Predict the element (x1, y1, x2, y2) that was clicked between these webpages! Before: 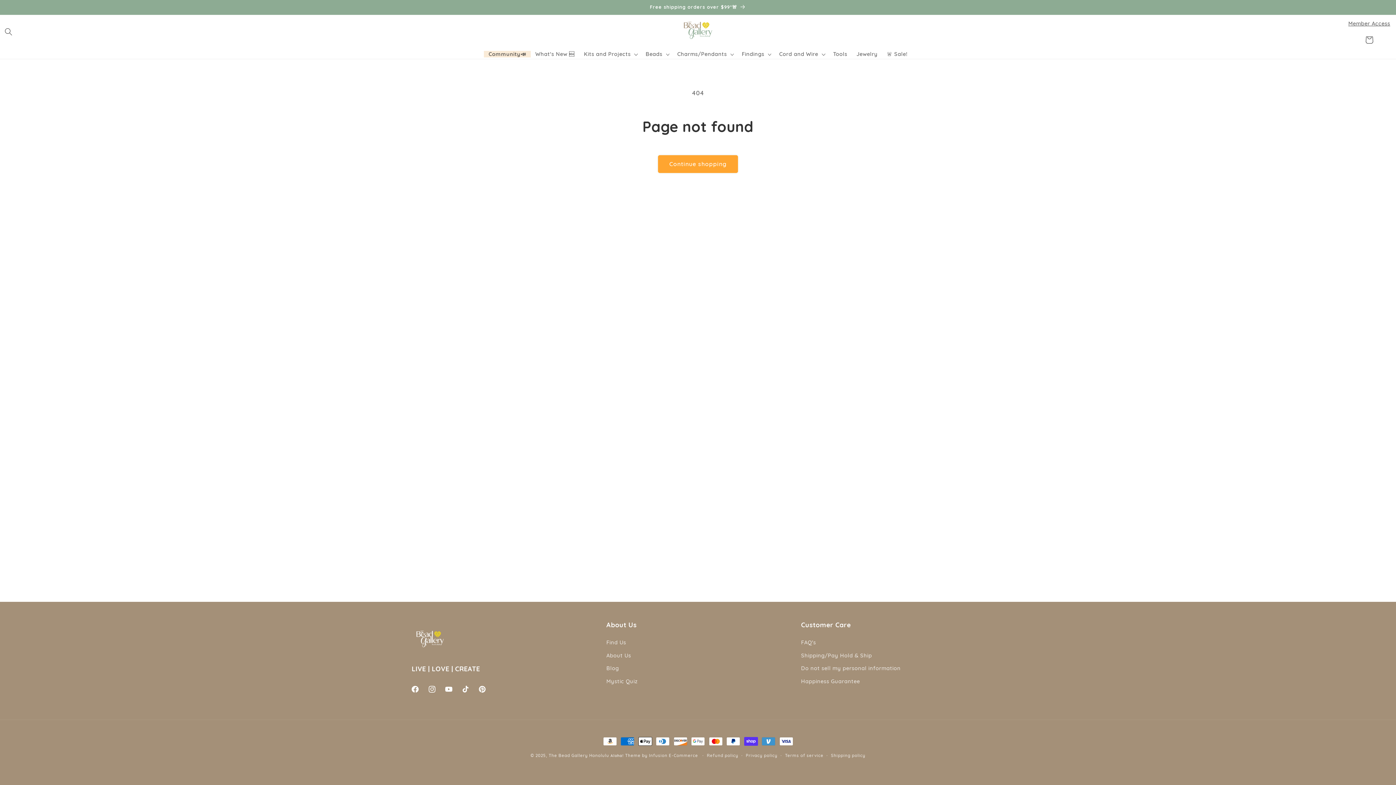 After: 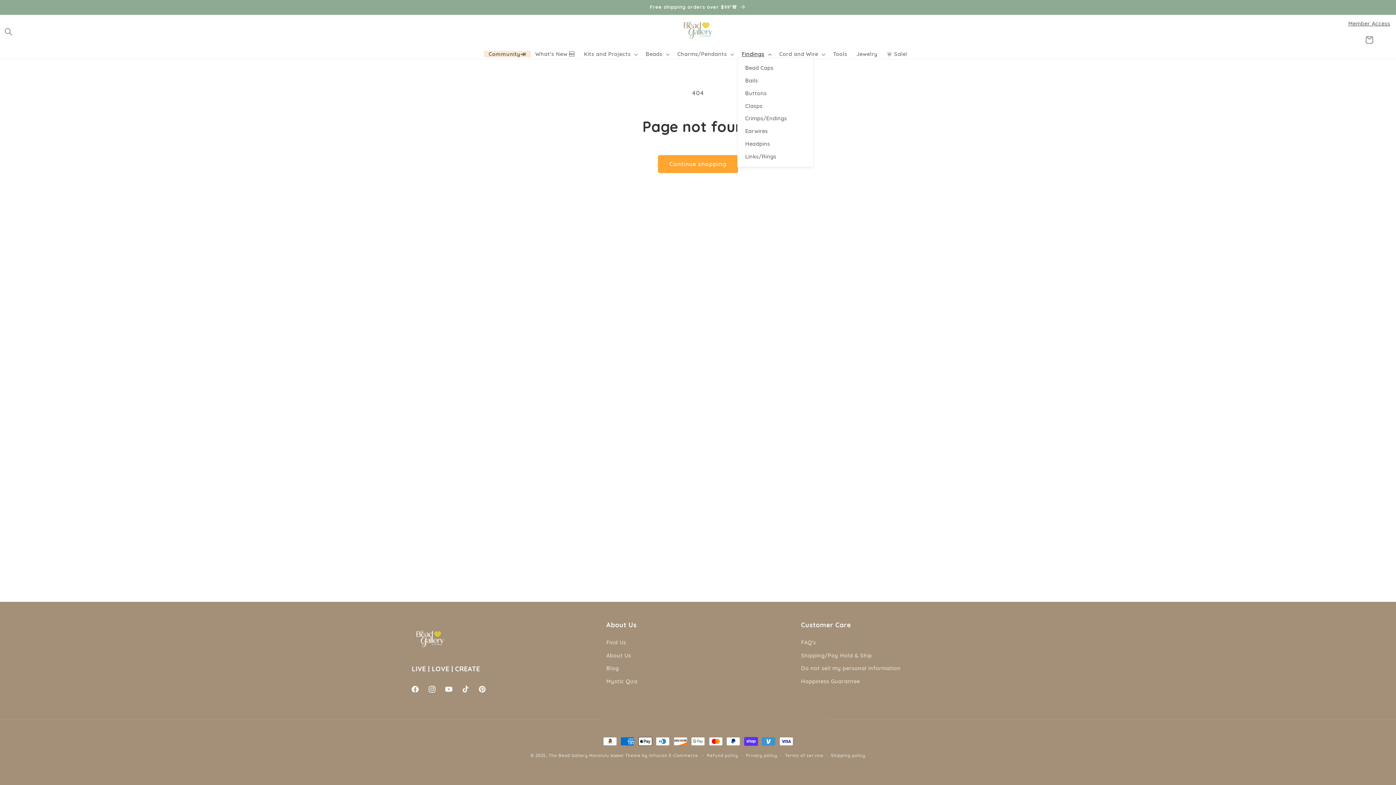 Action: label: Findings bbox: (737, 51, 774, 57)